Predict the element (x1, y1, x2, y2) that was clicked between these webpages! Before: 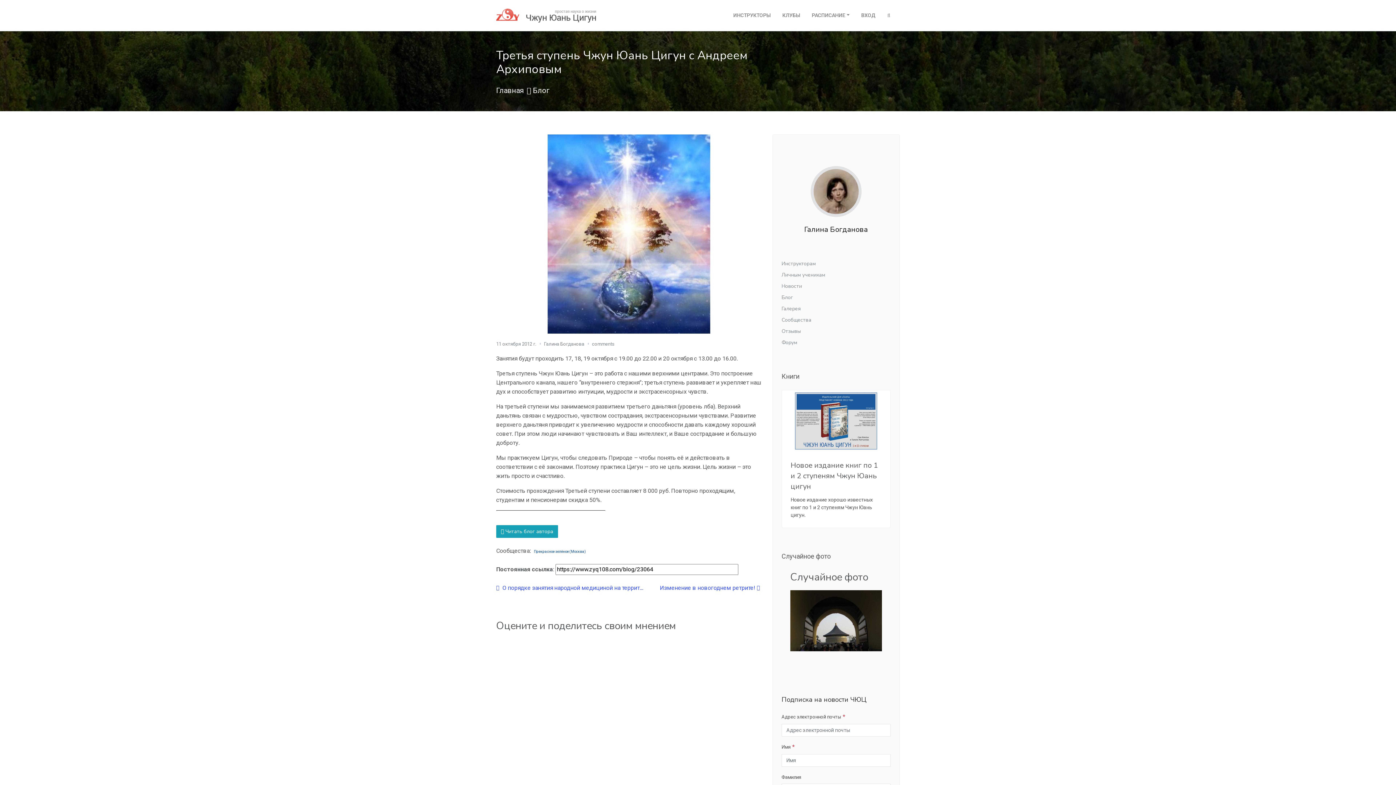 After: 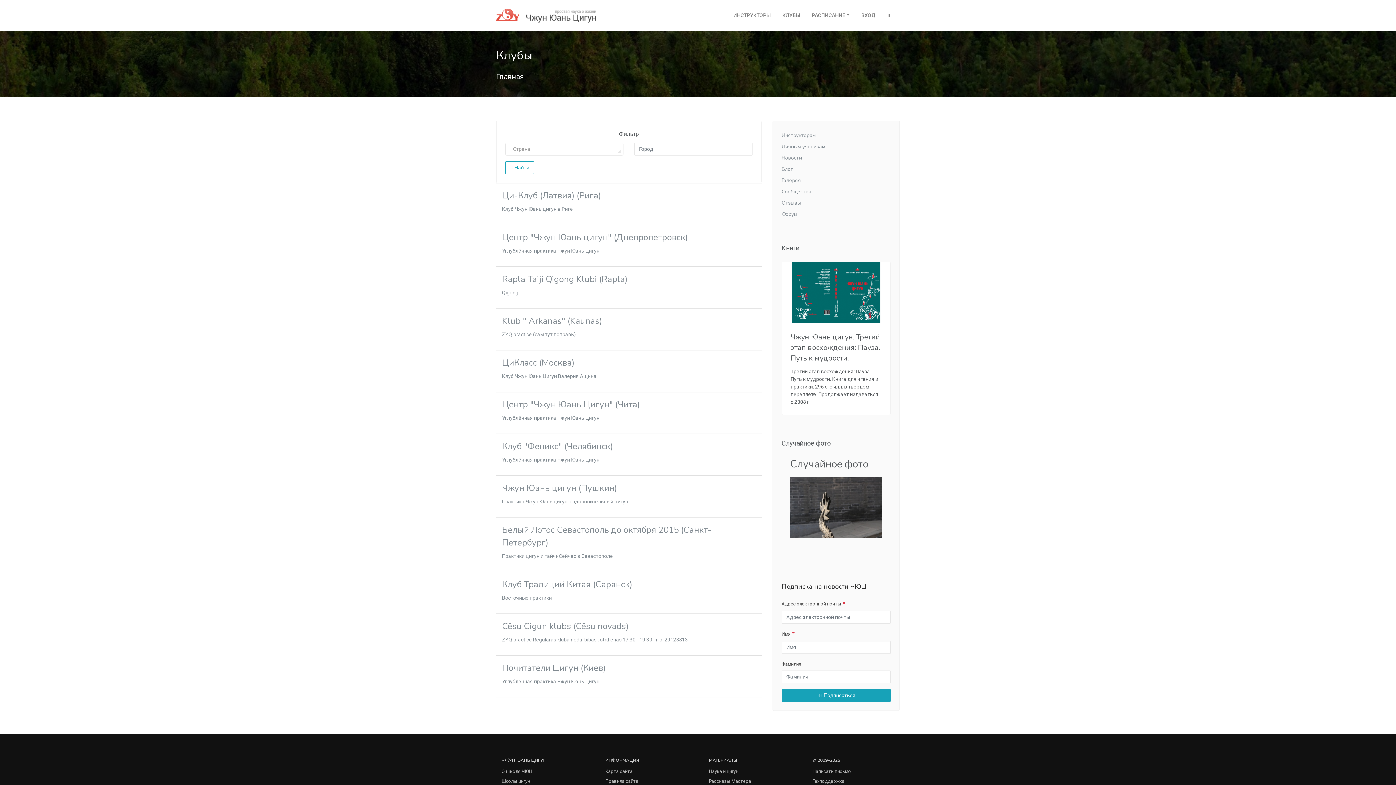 Action: bbox: (776, 5, 806, 25) label: КЛУБЫ